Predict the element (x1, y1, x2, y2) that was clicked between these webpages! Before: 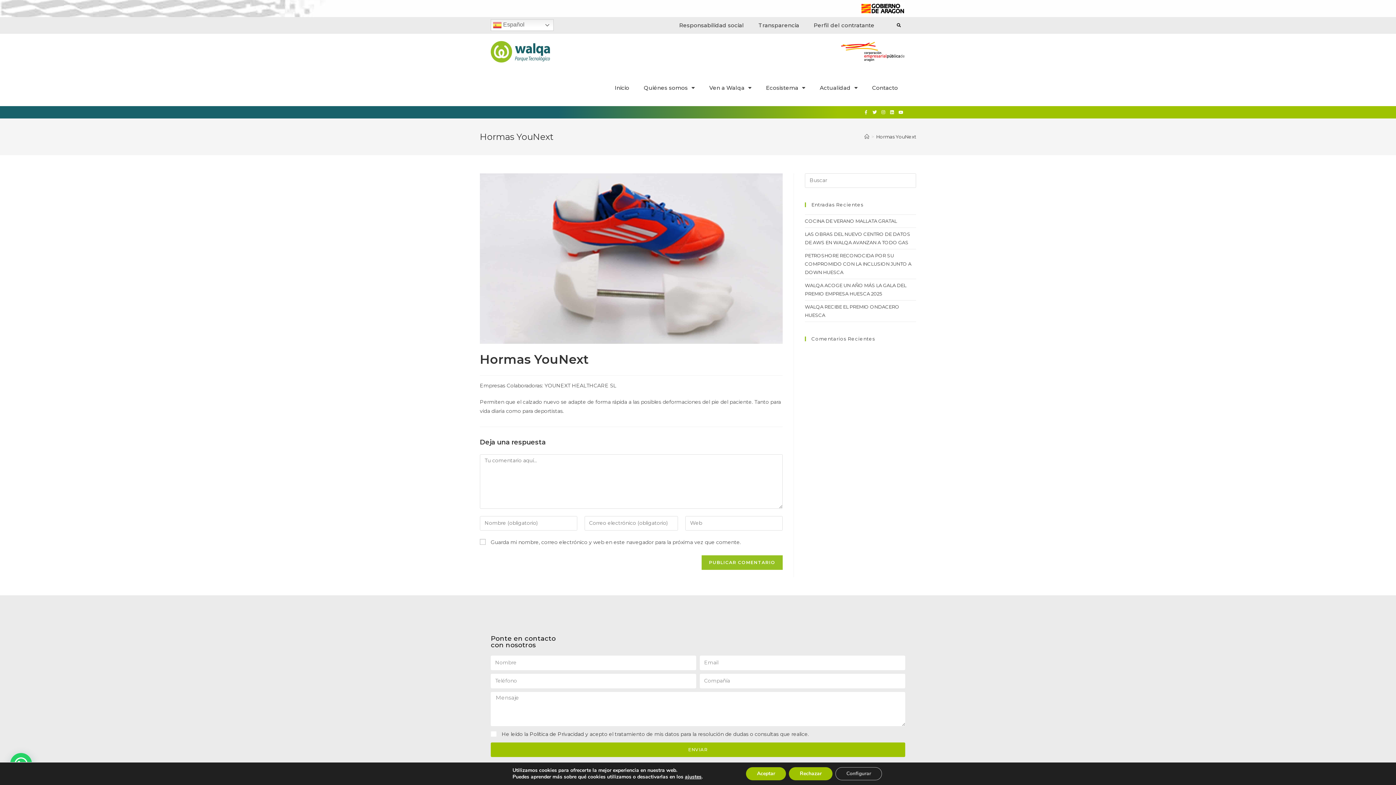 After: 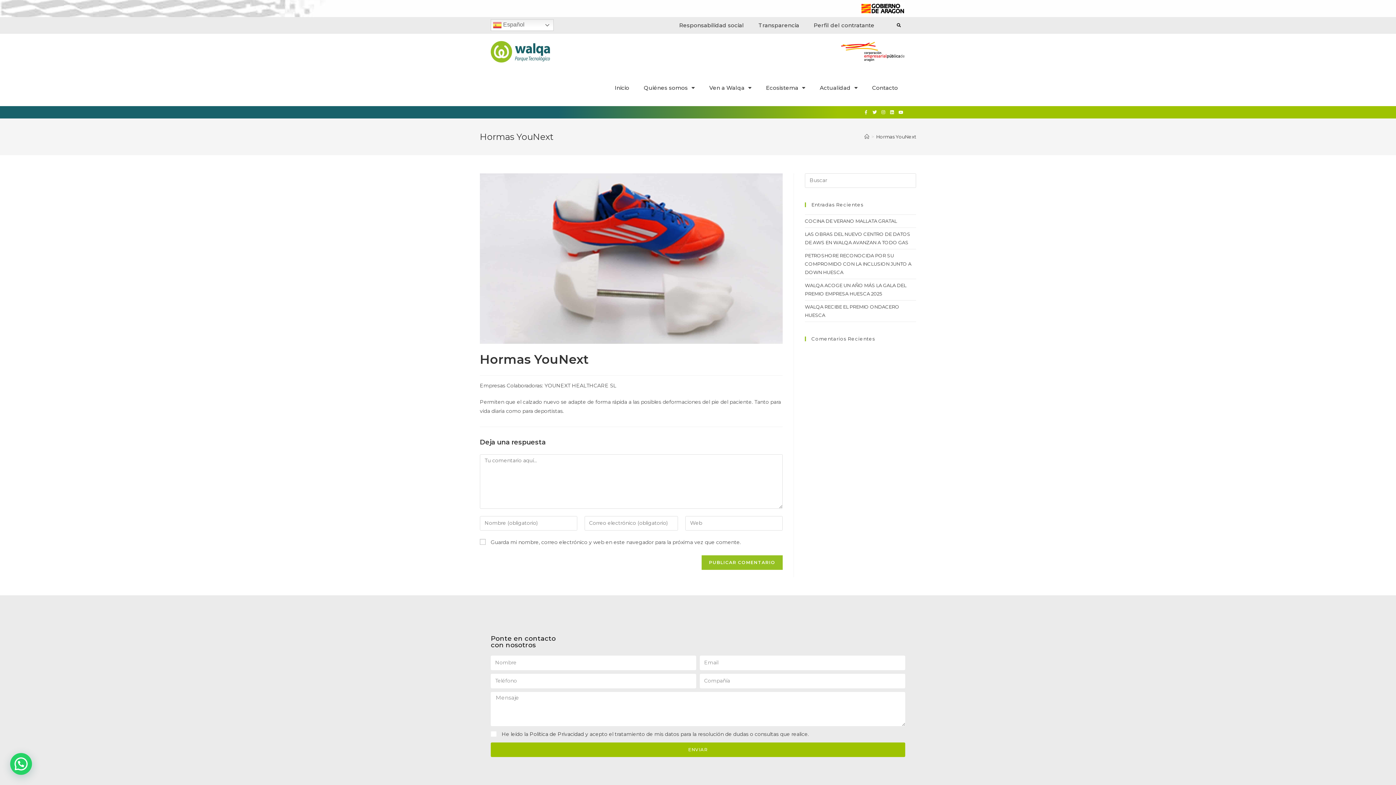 Action: label: Rechazar bbox: (789, 767, 832, 780)